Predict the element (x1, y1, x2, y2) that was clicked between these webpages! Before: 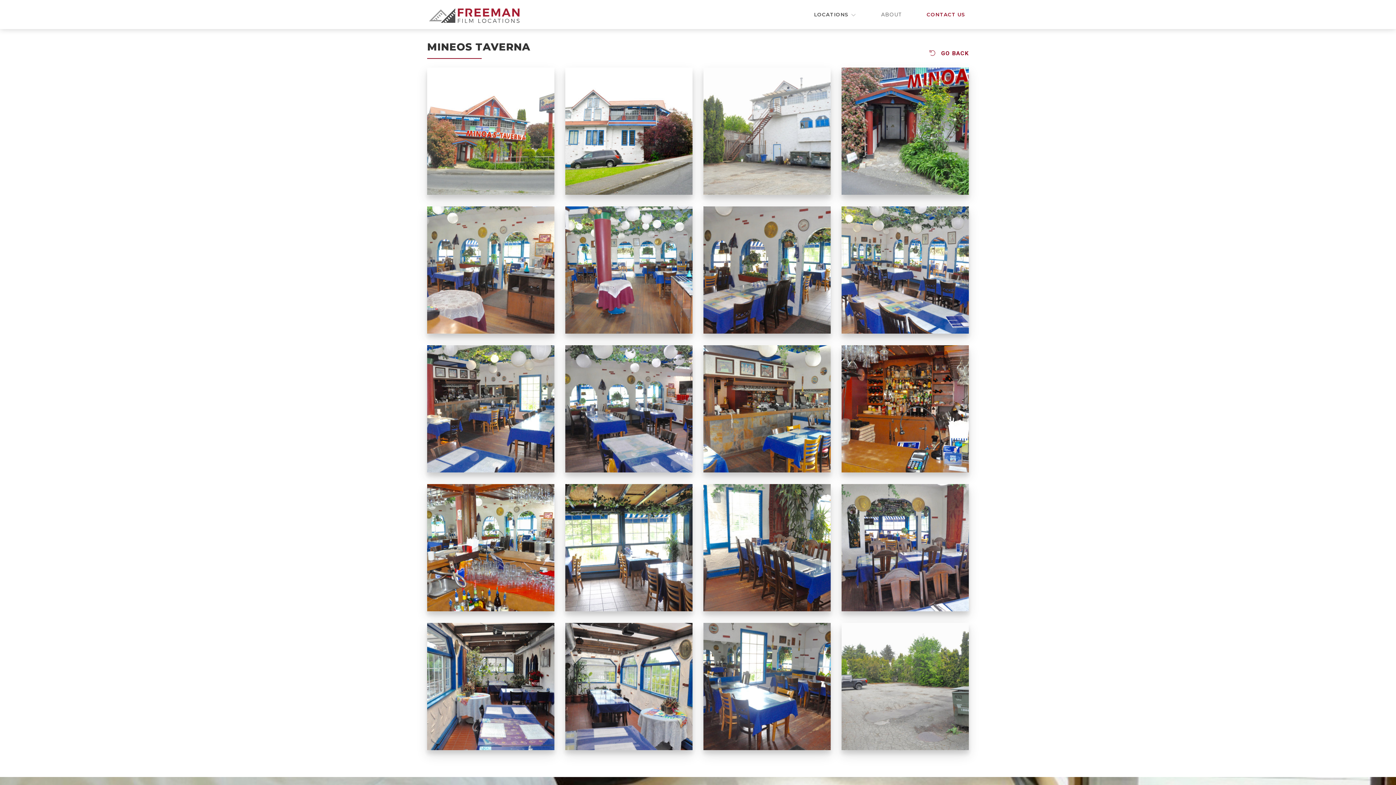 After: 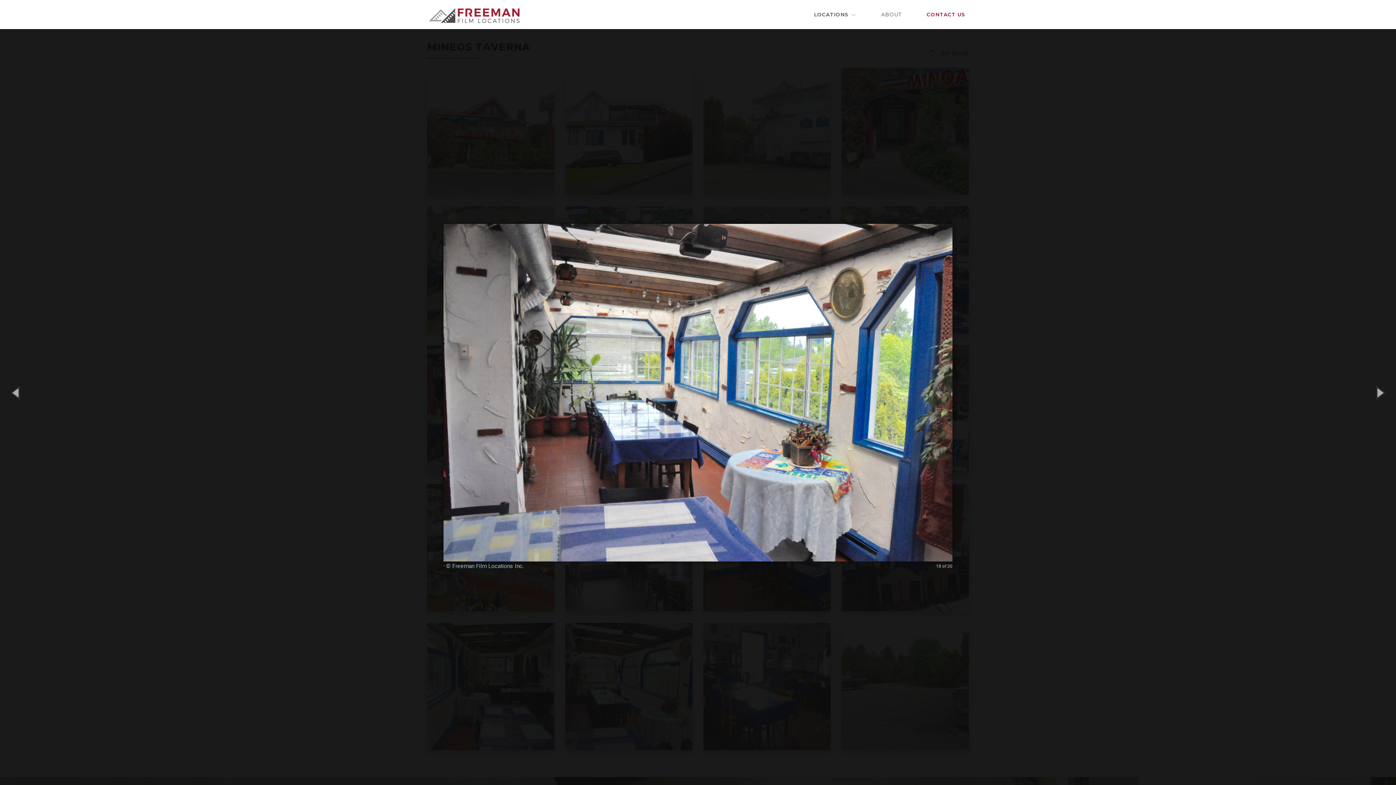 Action: bbox: (565, 623, 692, 750)